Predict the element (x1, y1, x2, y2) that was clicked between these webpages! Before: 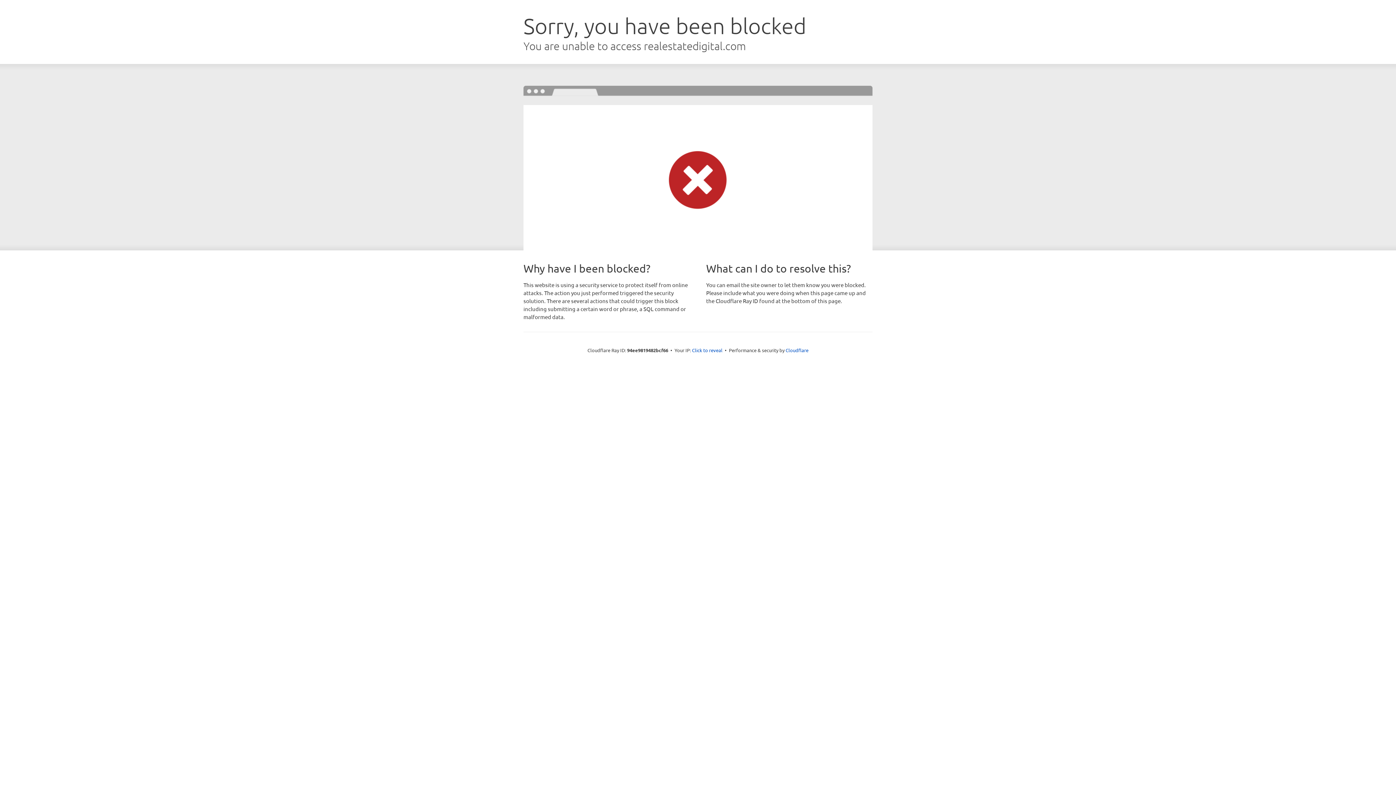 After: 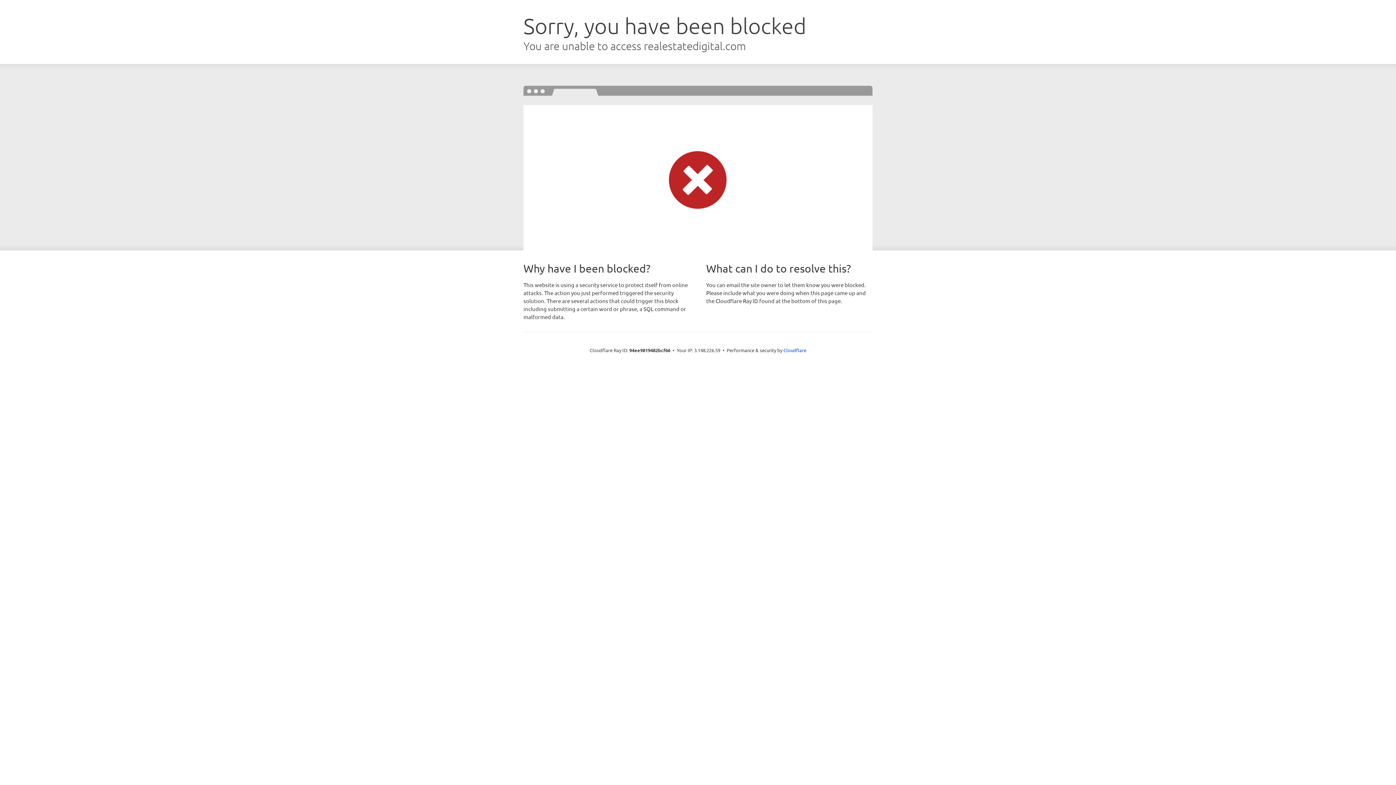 Action: label: Click to reveal bbox: (692, 346, 722, 353)